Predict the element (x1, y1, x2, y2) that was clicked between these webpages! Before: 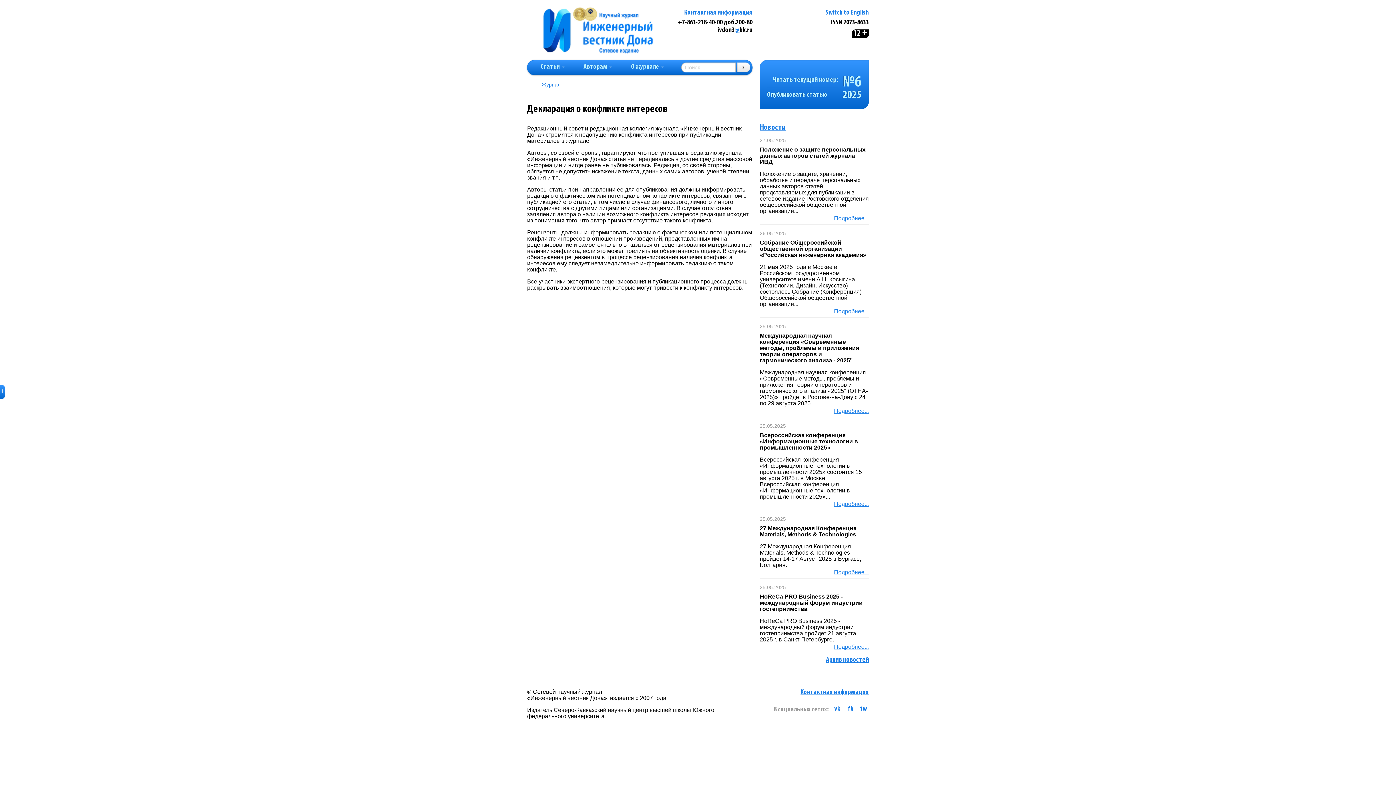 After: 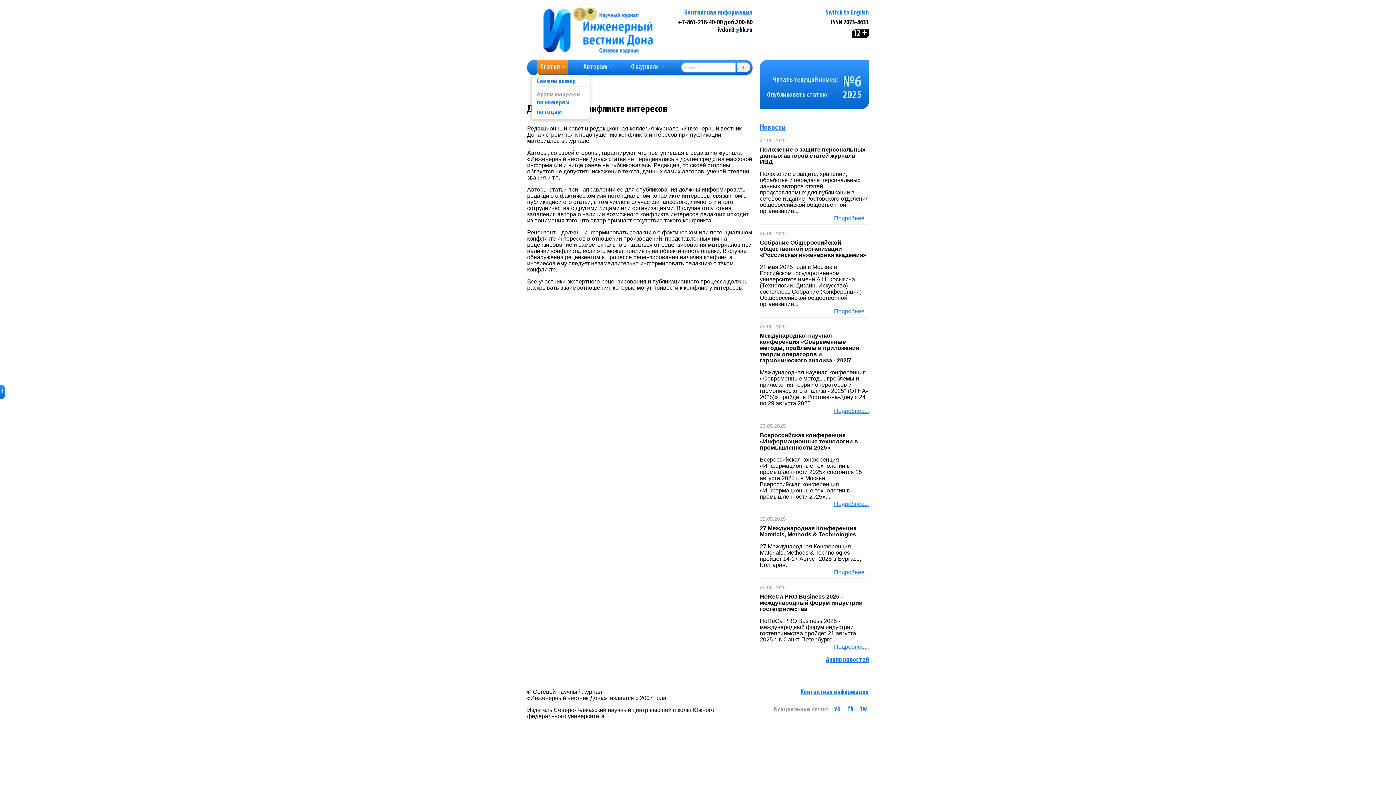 Action: label: Статьи  bbox: (537, 60, 568, 74)